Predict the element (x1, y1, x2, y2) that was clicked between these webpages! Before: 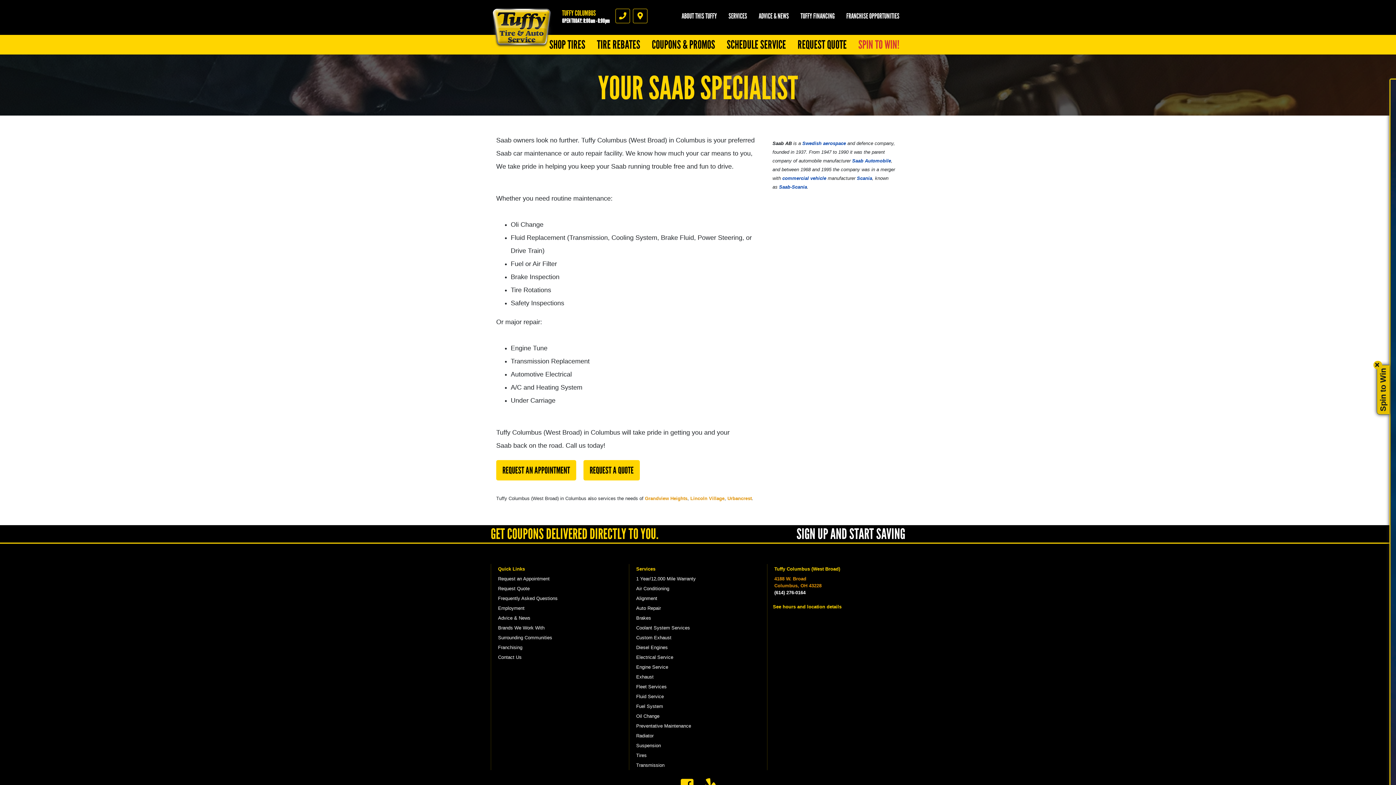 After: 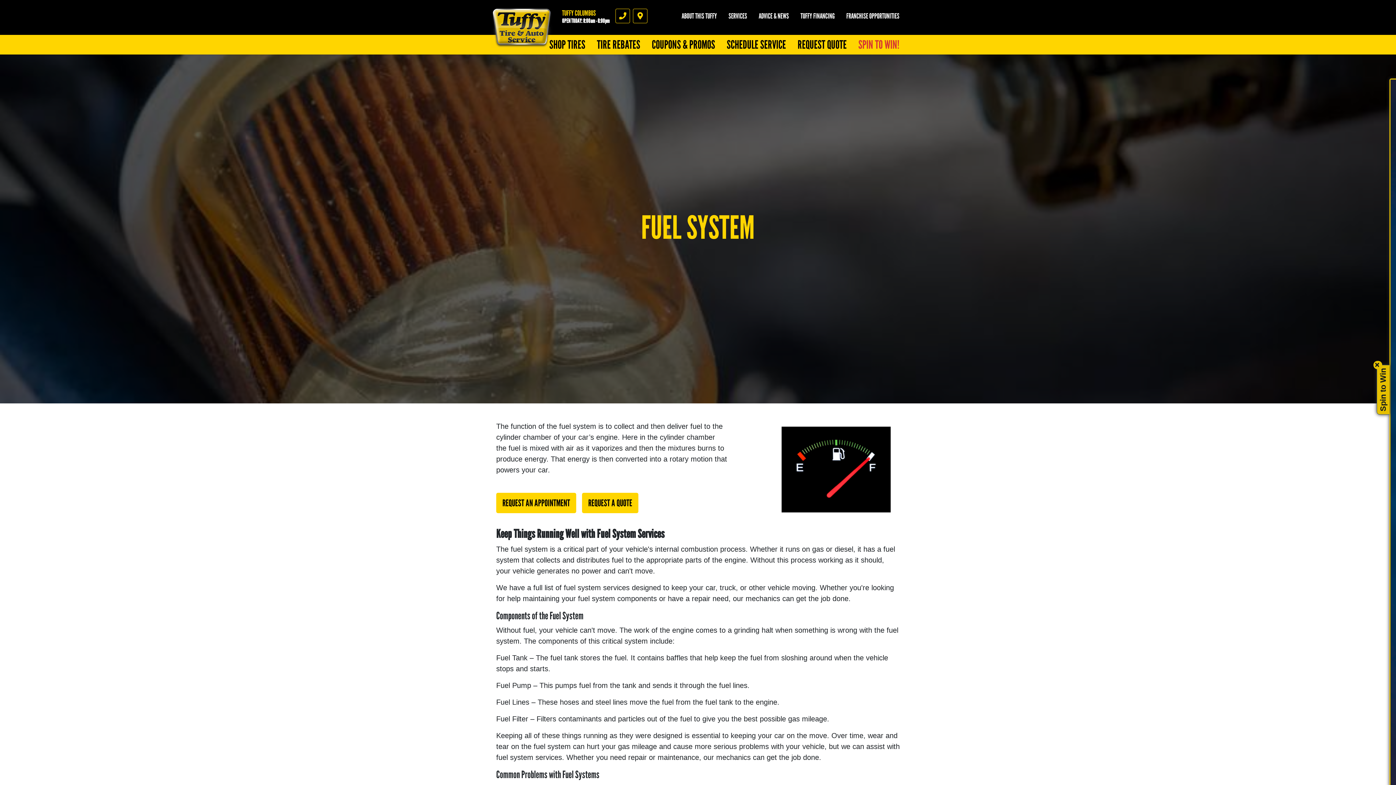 Action: label: Fuel System bbox: (634, 701, 761, 711)